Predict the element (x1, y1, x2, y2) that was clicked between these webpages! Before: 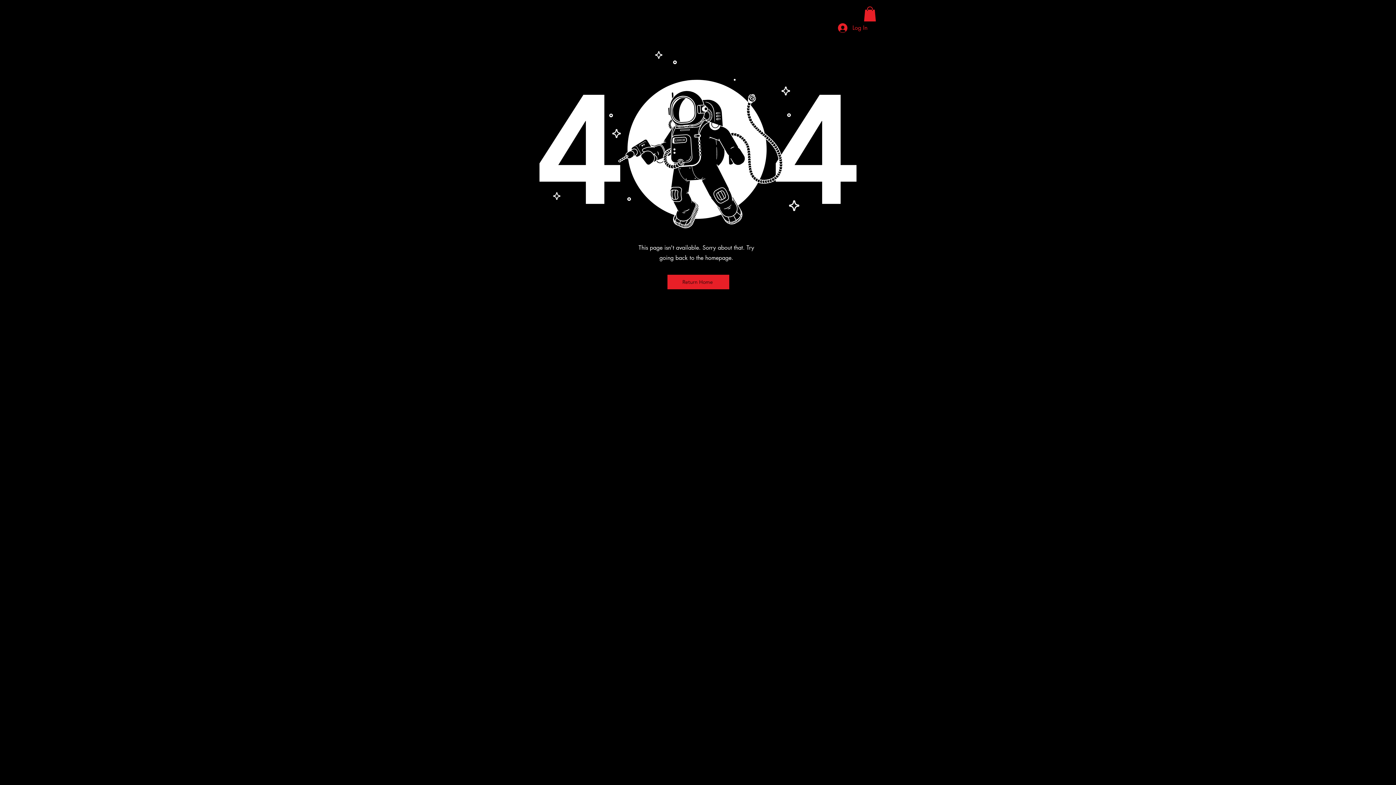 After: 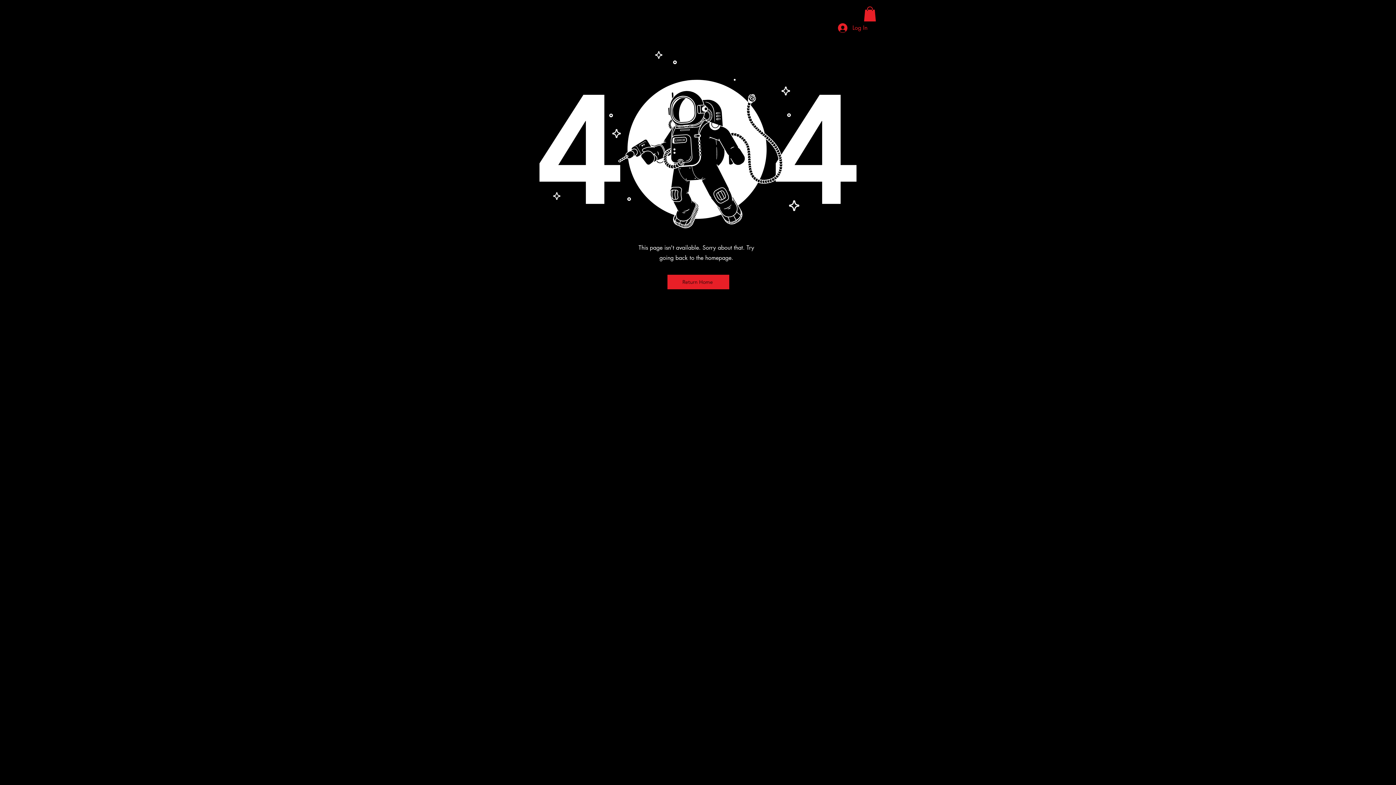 Action: bbox: (864, 6, 876, 21)